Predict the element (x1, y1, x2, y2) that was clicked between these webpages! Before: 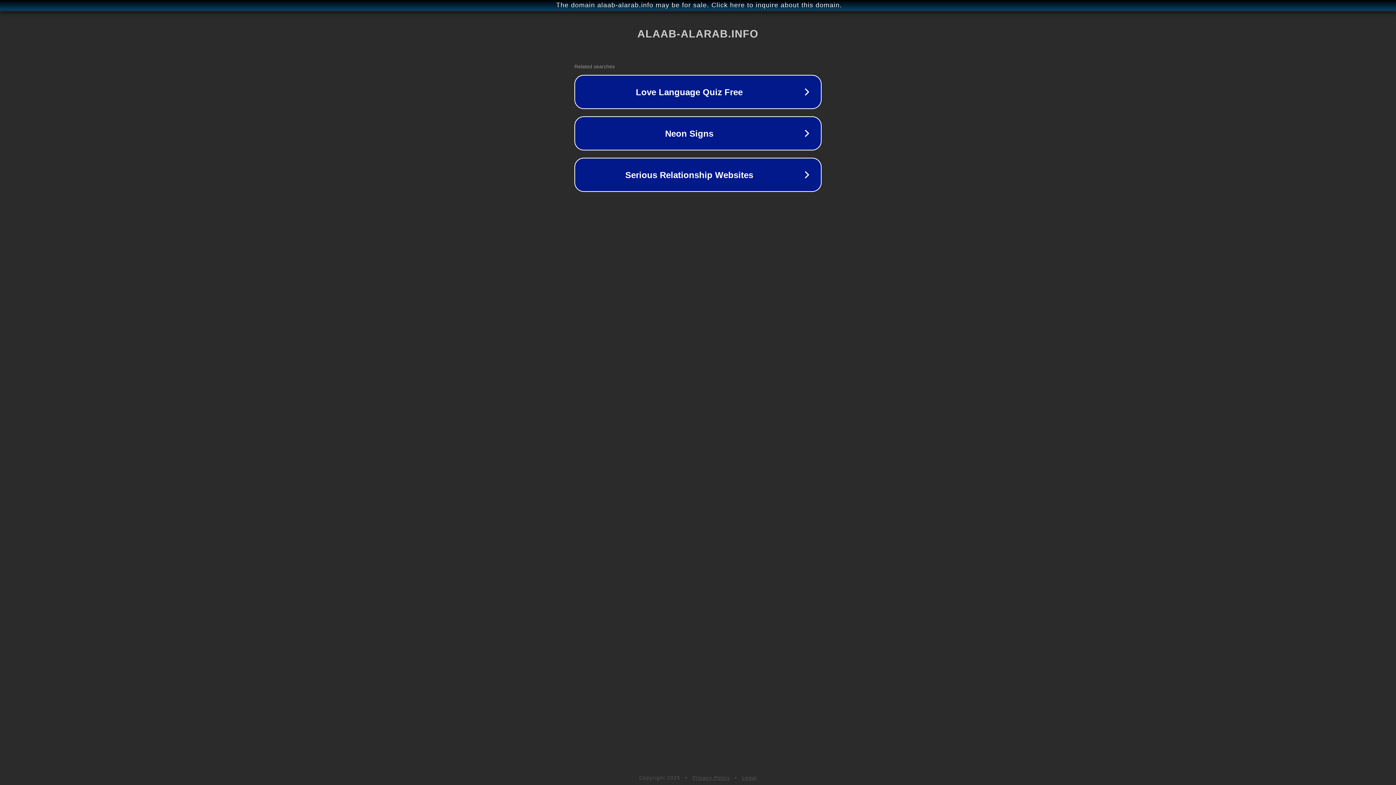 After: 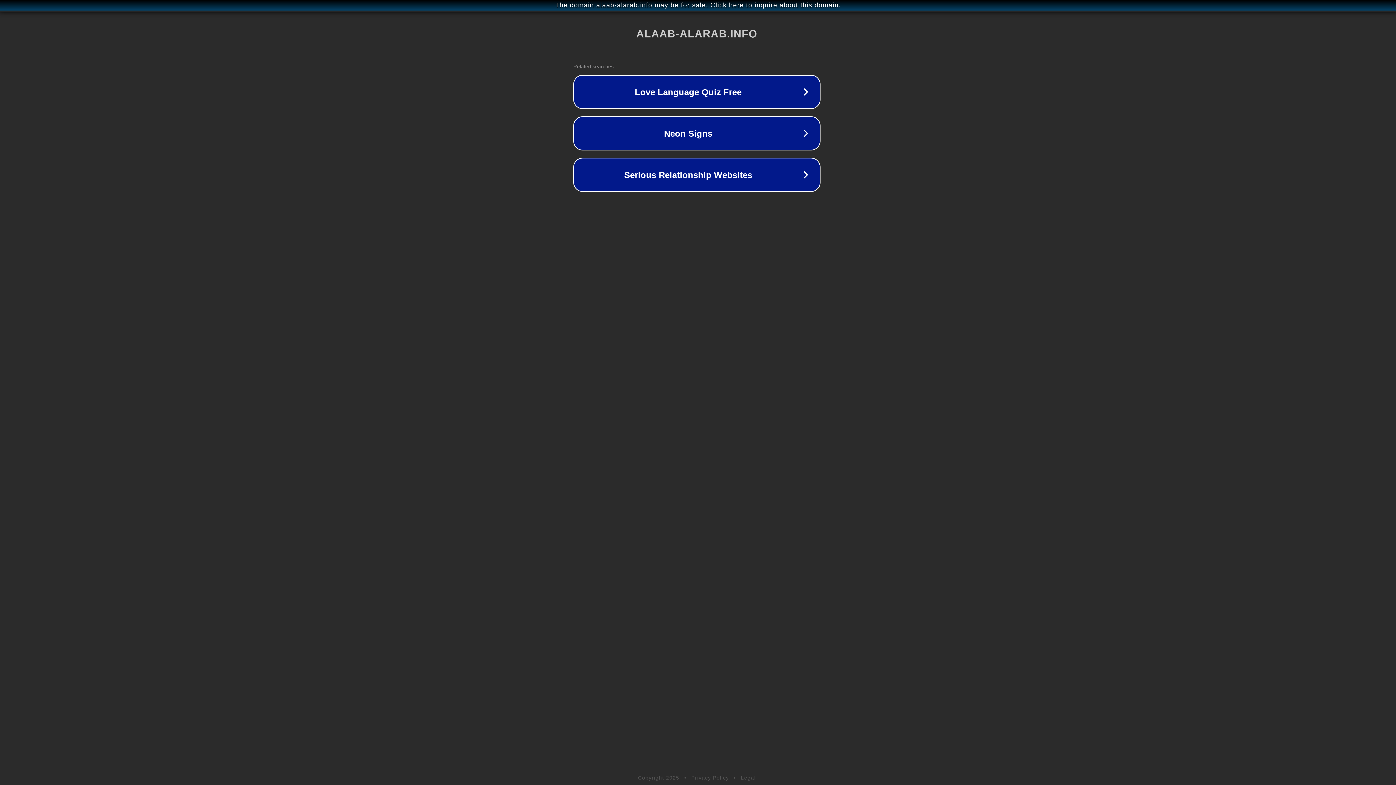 Action: bbox: (1, 1, 1397, 9) label: The domain alaab-alarab.info may be for sale. Click here to inquire about this domain.